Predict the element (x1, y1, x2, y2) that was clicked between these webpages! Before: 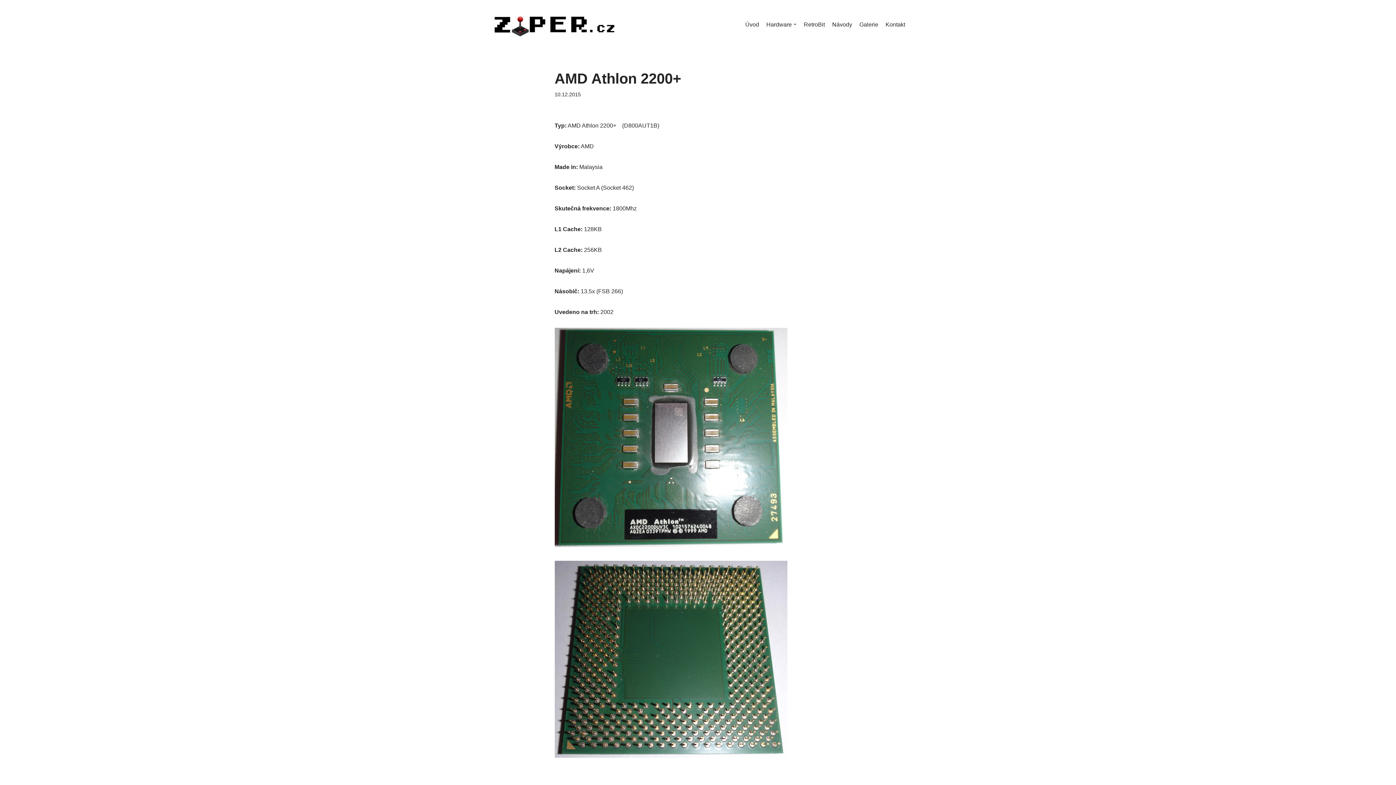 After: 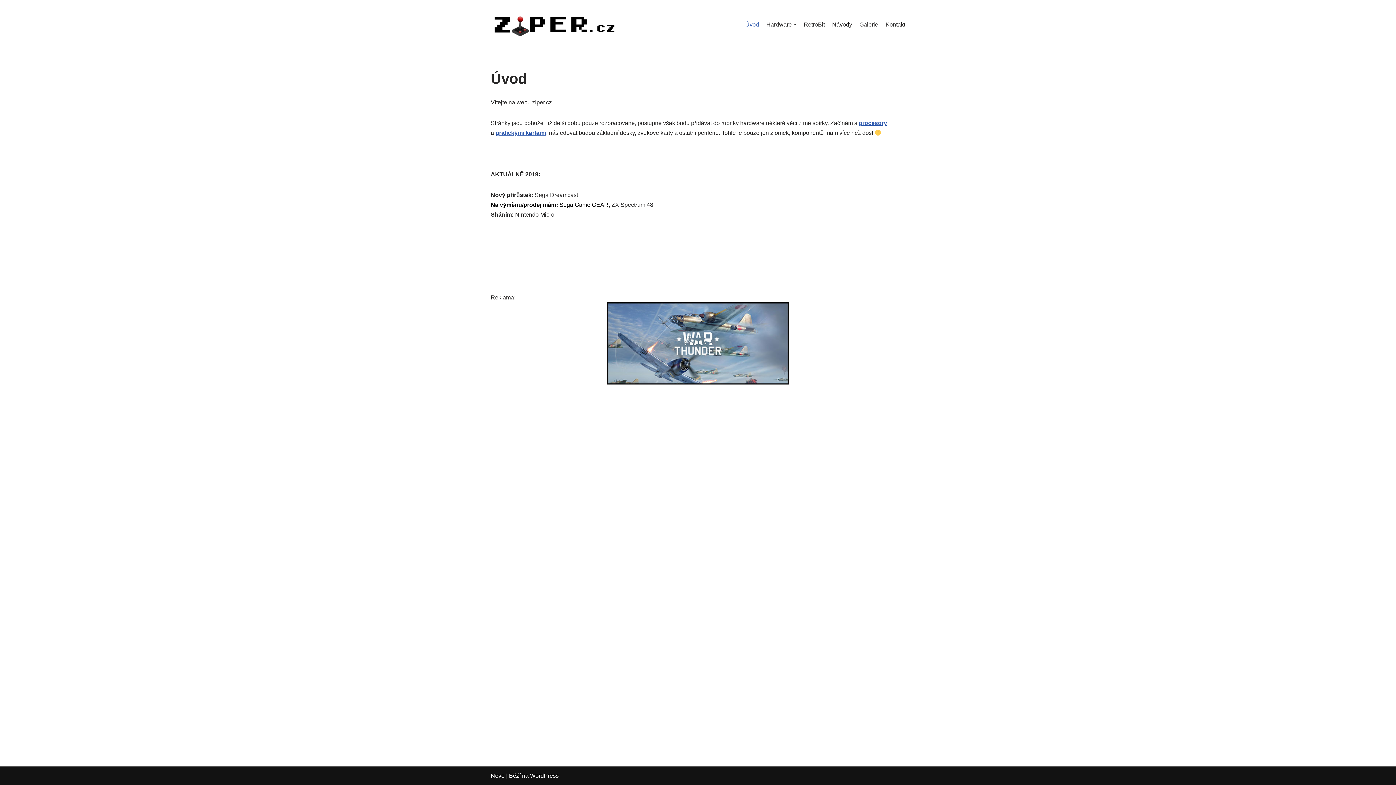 Action: bbox: (490, 6, 618, 42) label: ZiPER.cz